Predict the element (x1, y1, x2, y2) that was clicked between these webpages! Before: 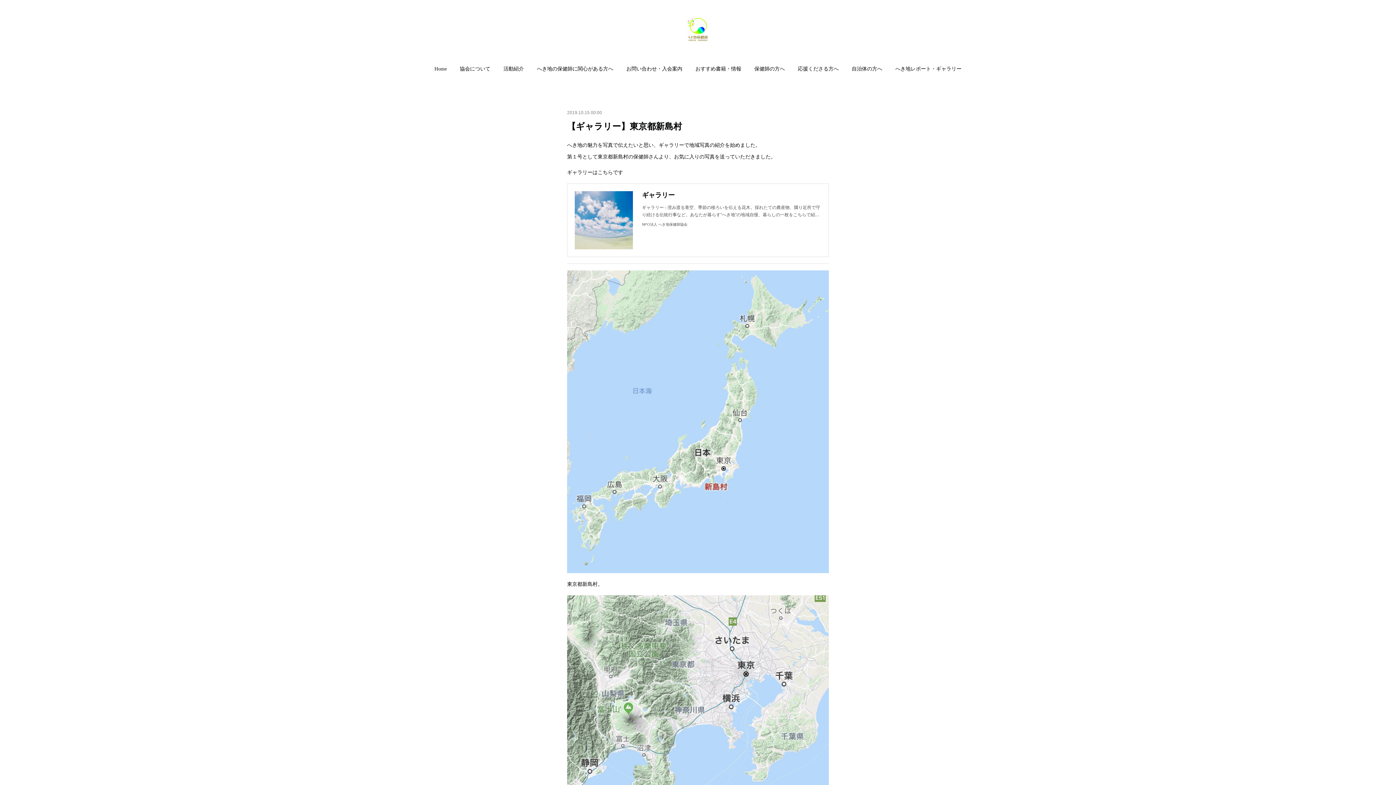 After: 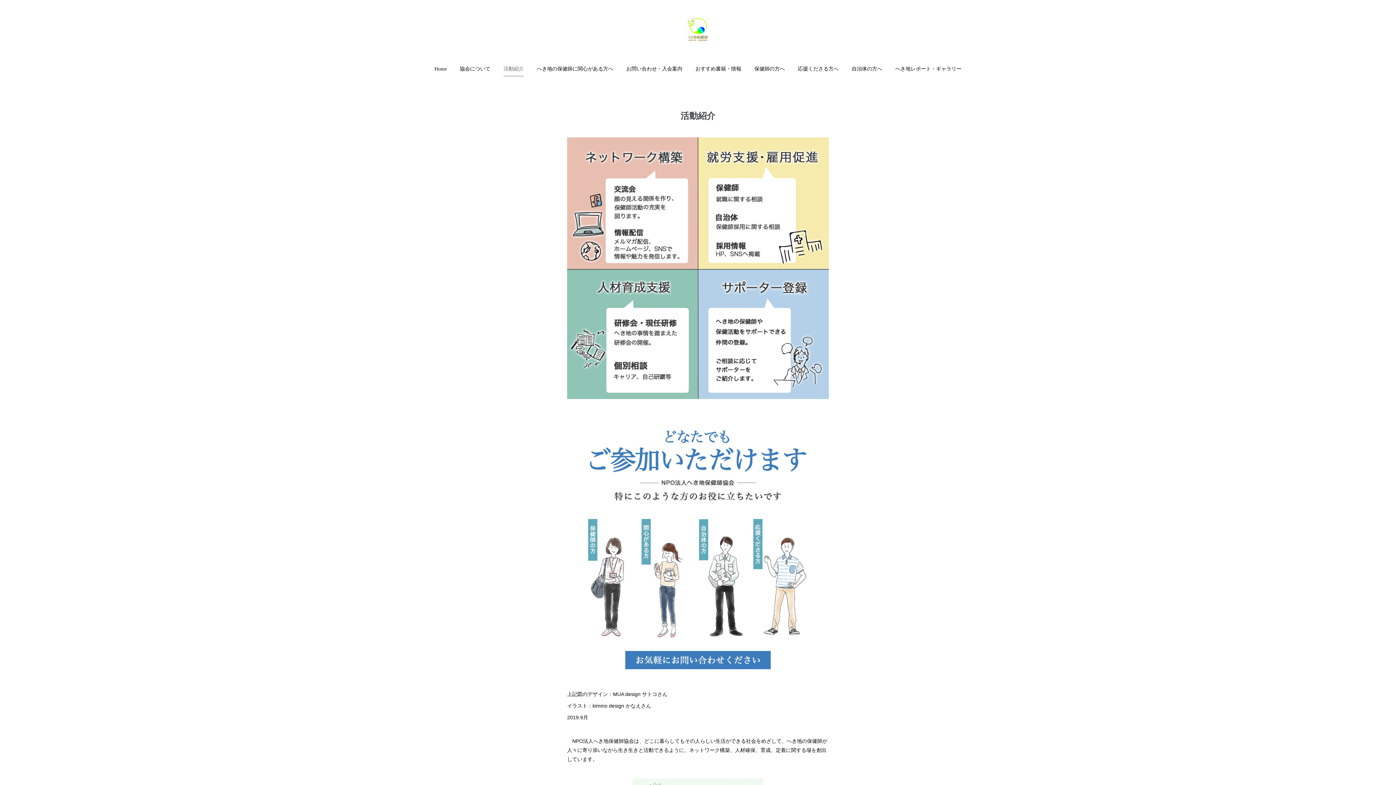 Action: label: 活動紹介 bbox: (503, 58, 524, 80)